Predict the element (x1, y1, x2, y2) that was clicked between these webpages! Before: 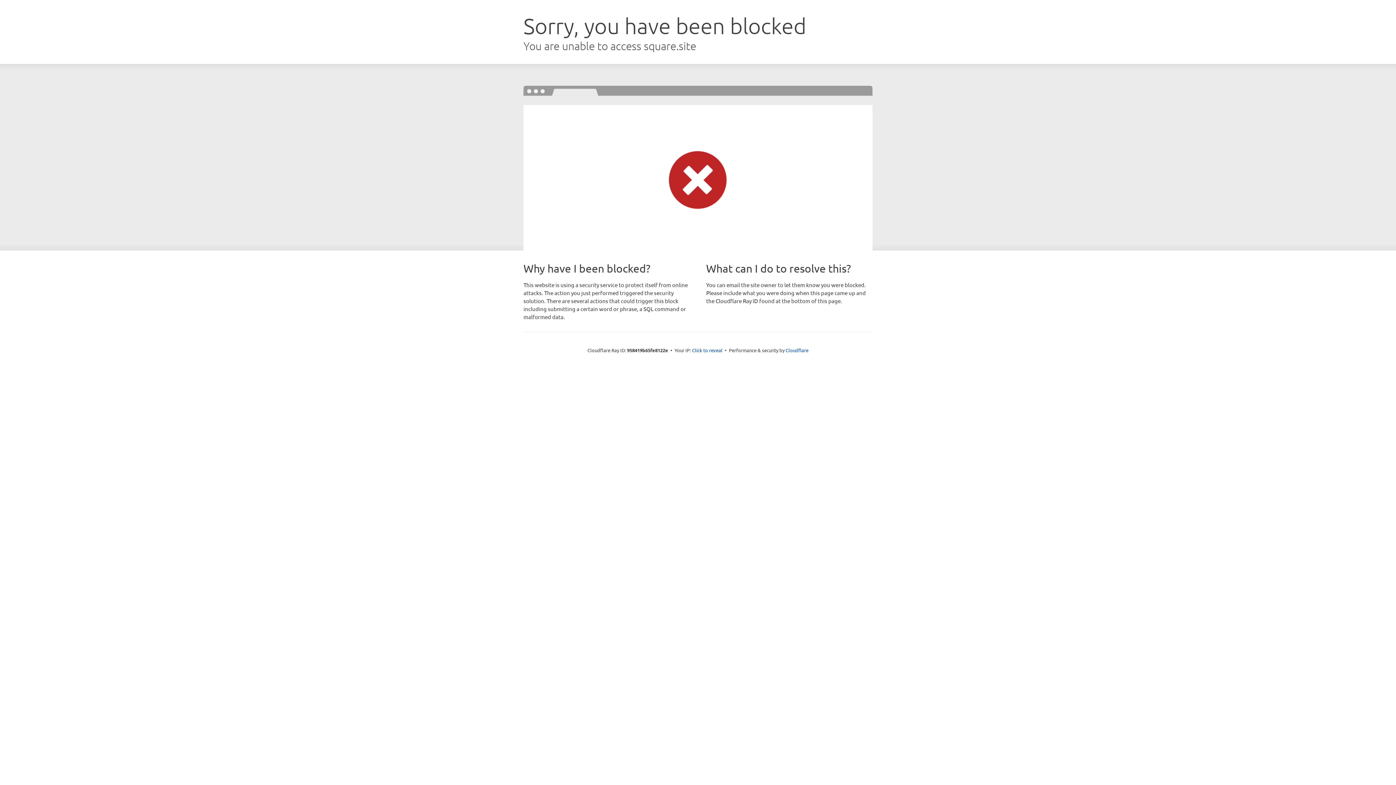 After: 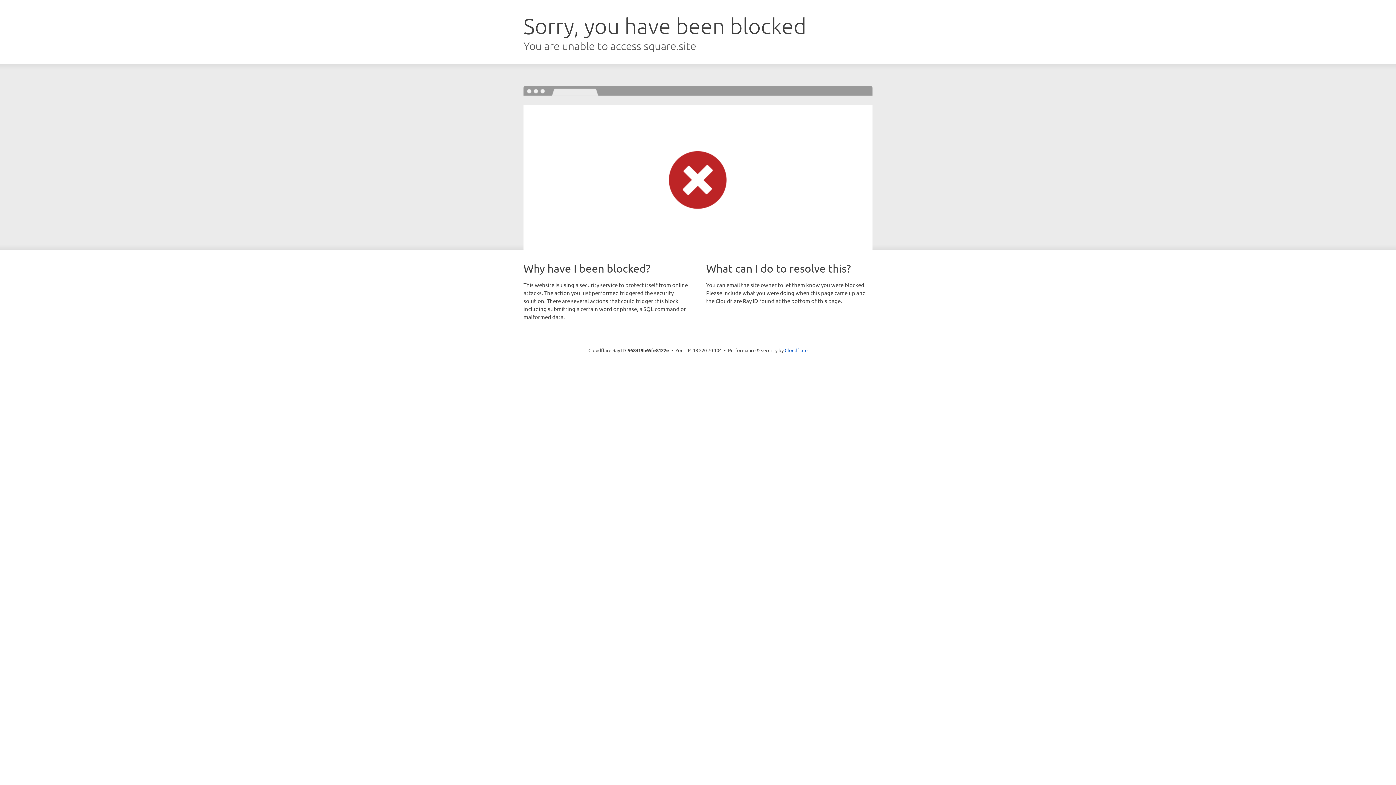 Action: label: Click to reveal bbox: (692, 346, 722, 353)